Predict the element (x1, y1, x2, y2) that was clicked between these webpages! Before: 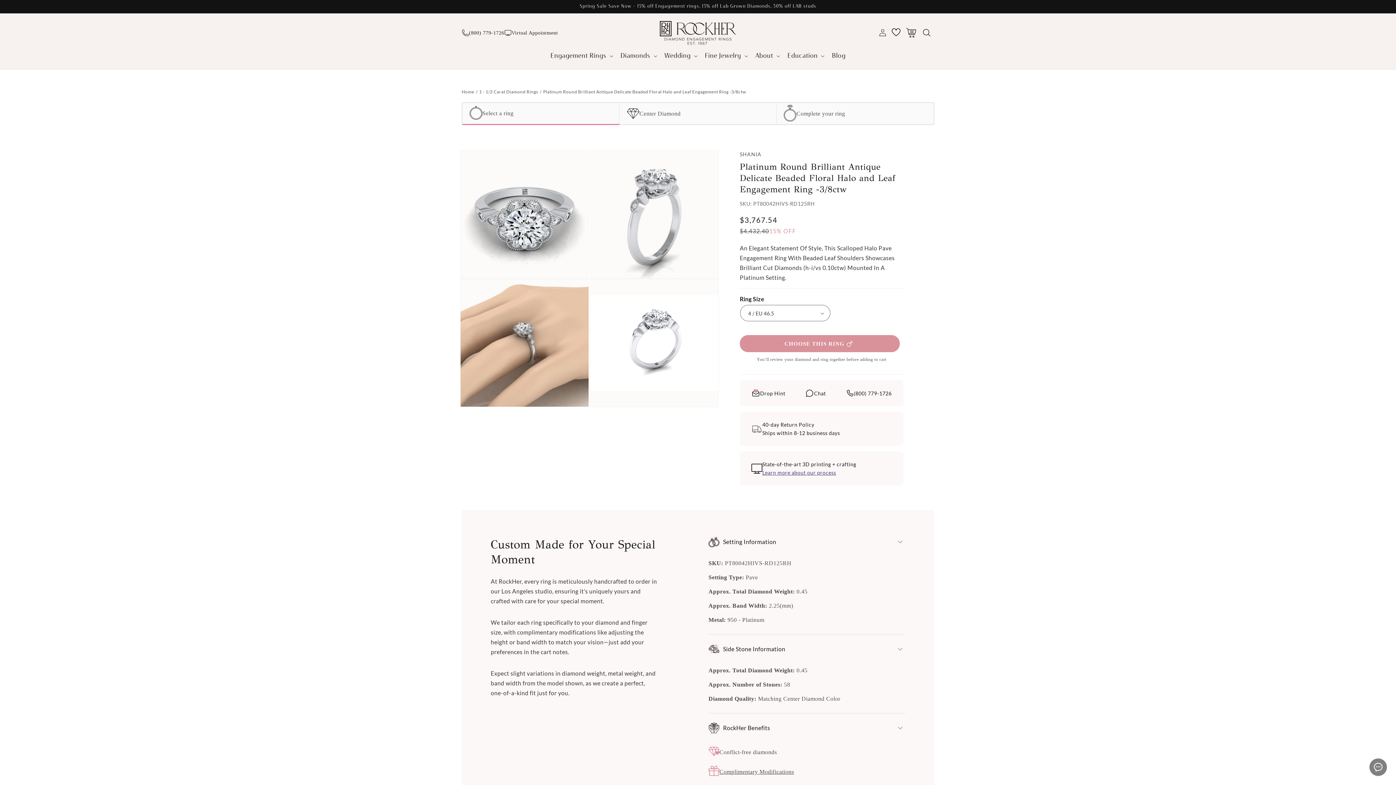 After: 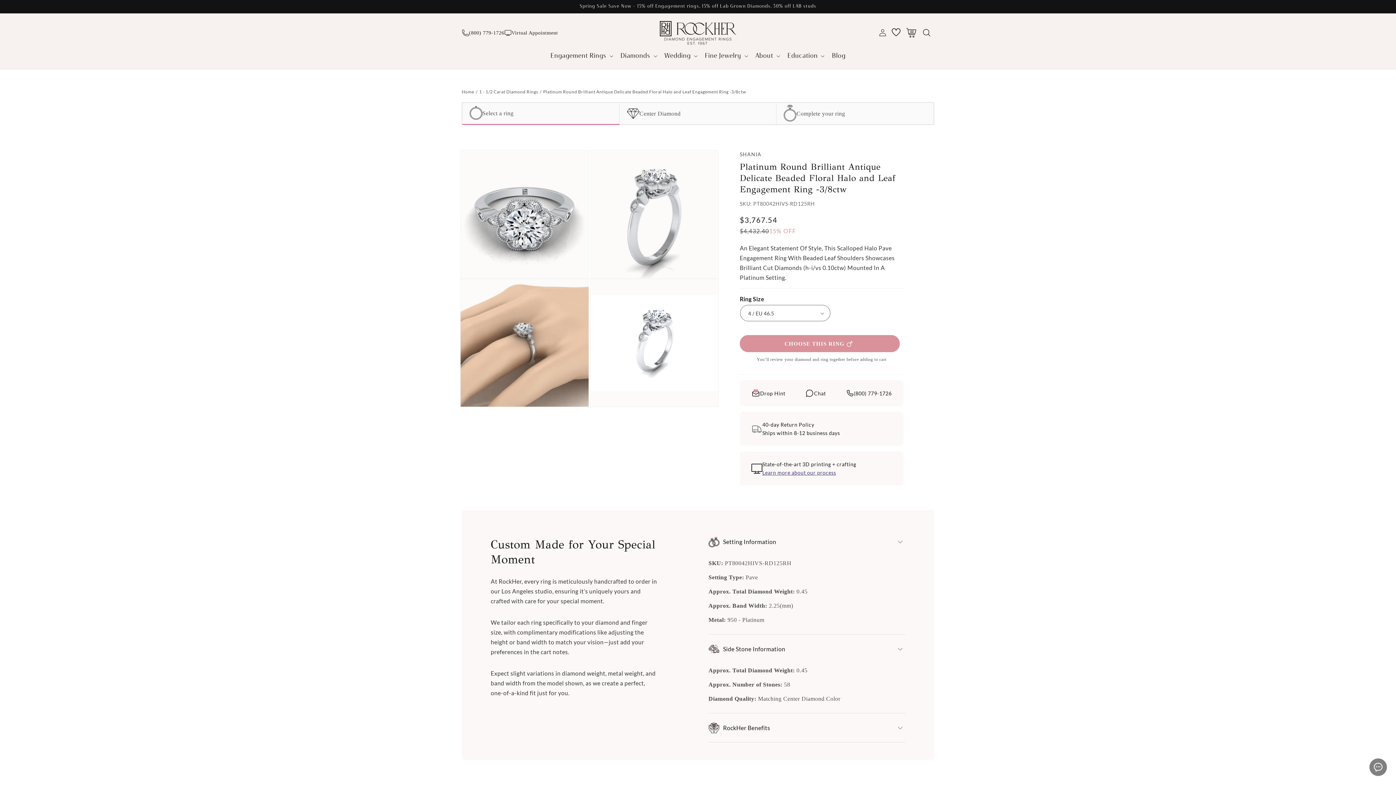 Action: bbox: (896, 723, 905, 732)